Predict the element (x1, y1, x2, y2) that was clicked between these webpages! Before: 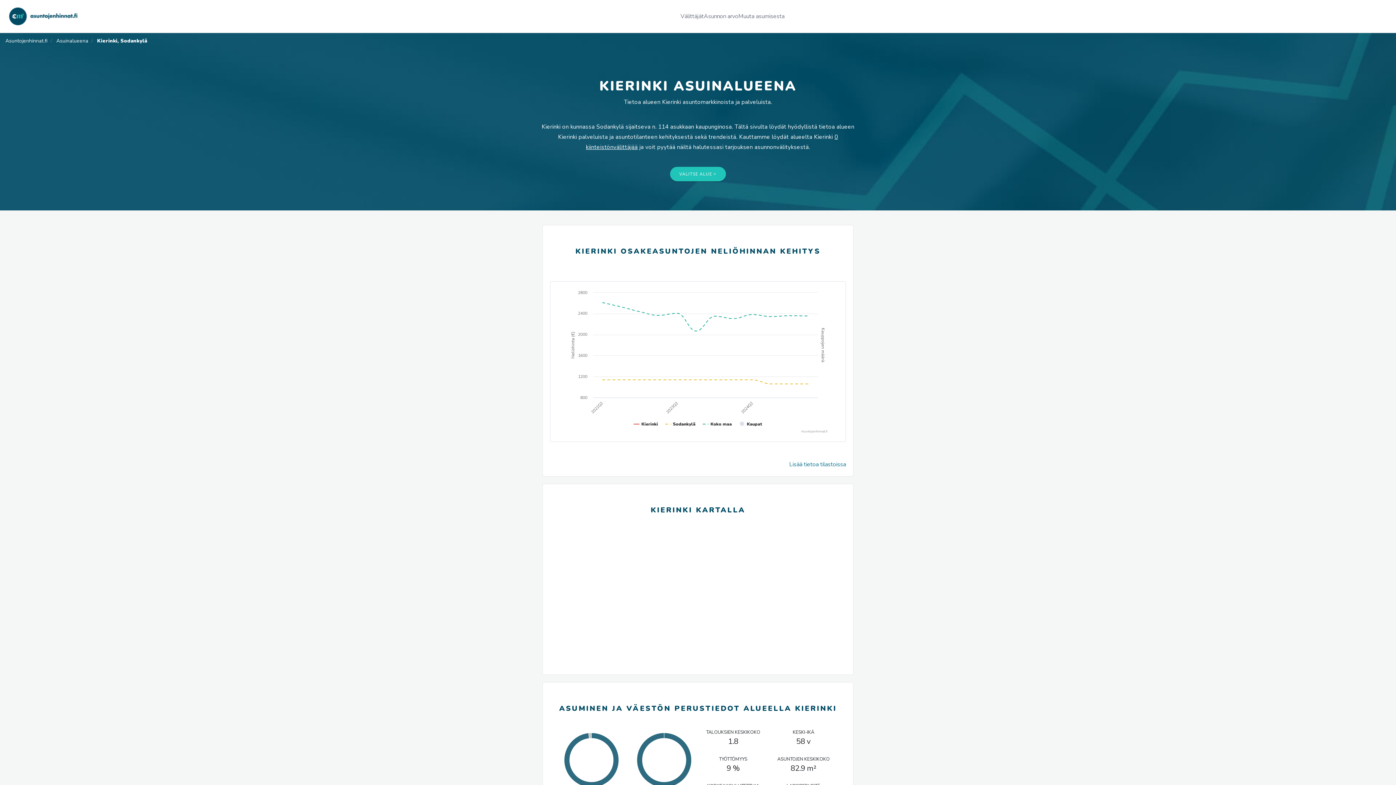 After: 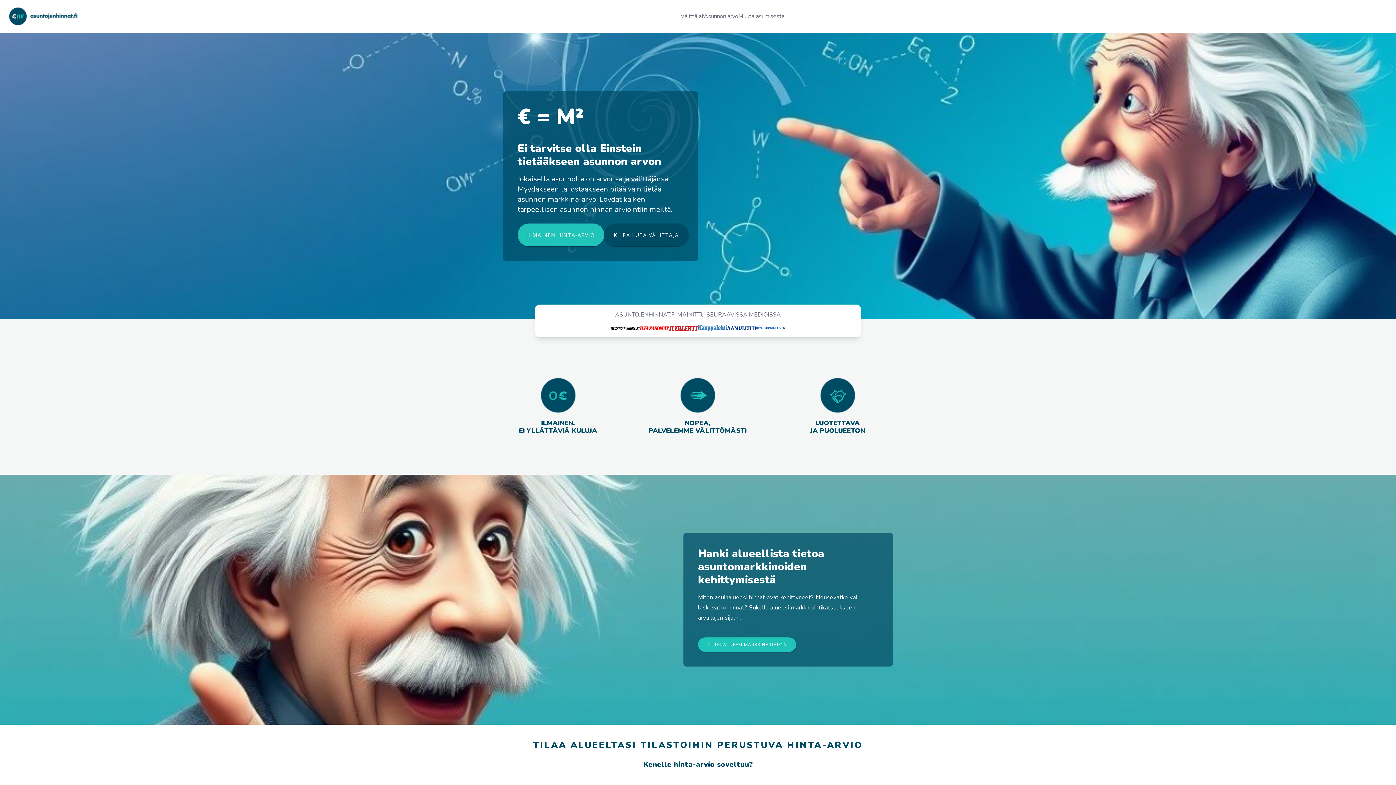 Action: label: Asuntojenhinnat.fi bbox: (5, 37, 47, 44)